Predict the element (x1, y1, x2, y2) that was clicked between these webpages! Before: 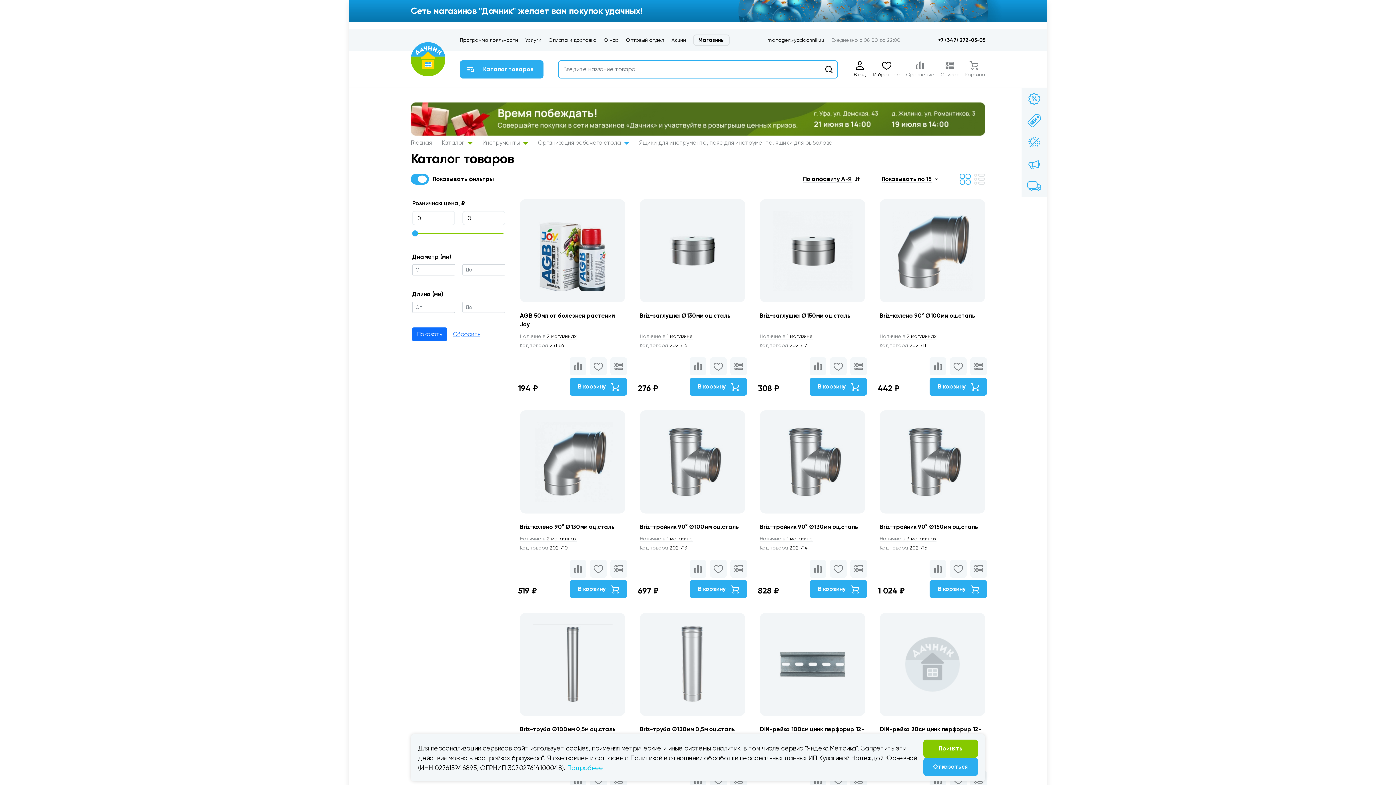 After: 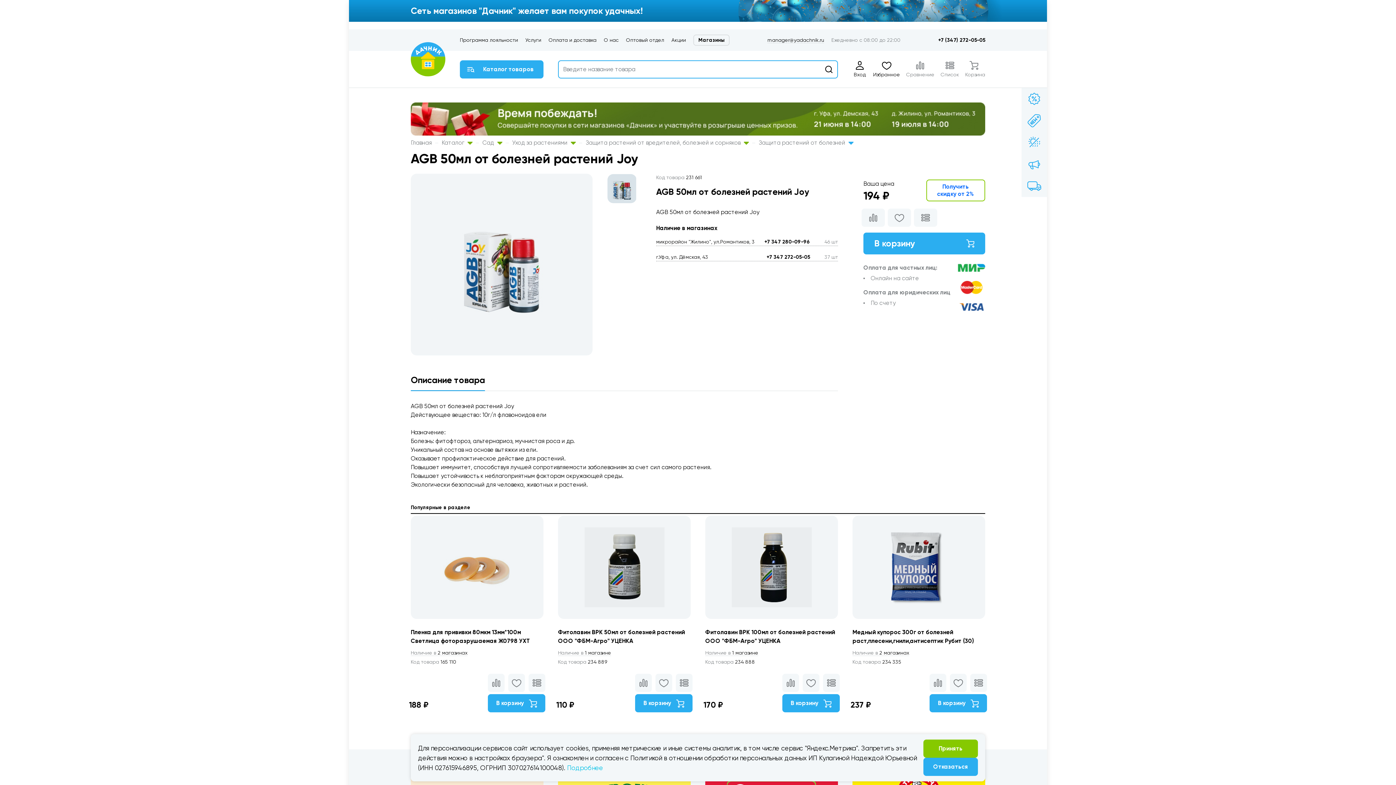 Action: label: Наличие в 2 магазинах bbox: (520, 333, 576, 339)